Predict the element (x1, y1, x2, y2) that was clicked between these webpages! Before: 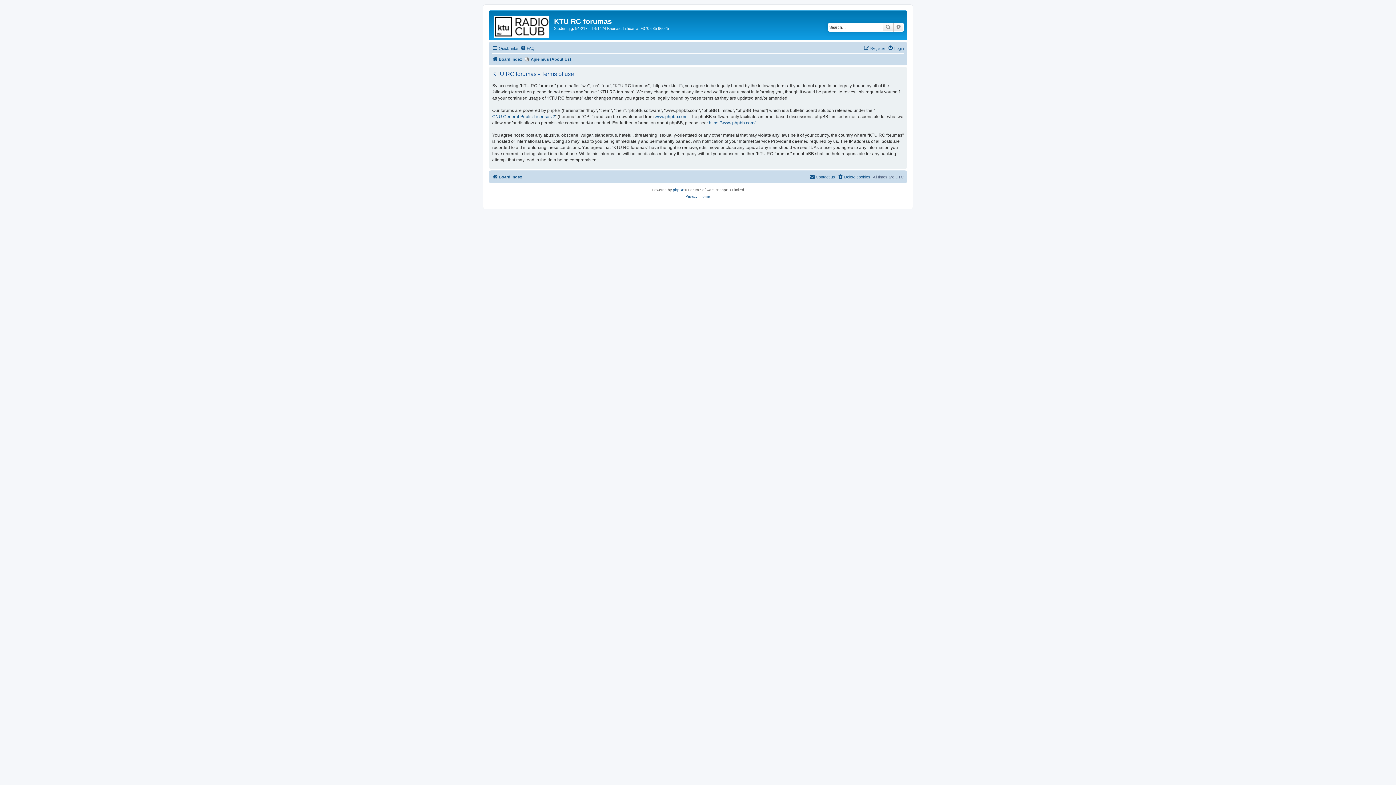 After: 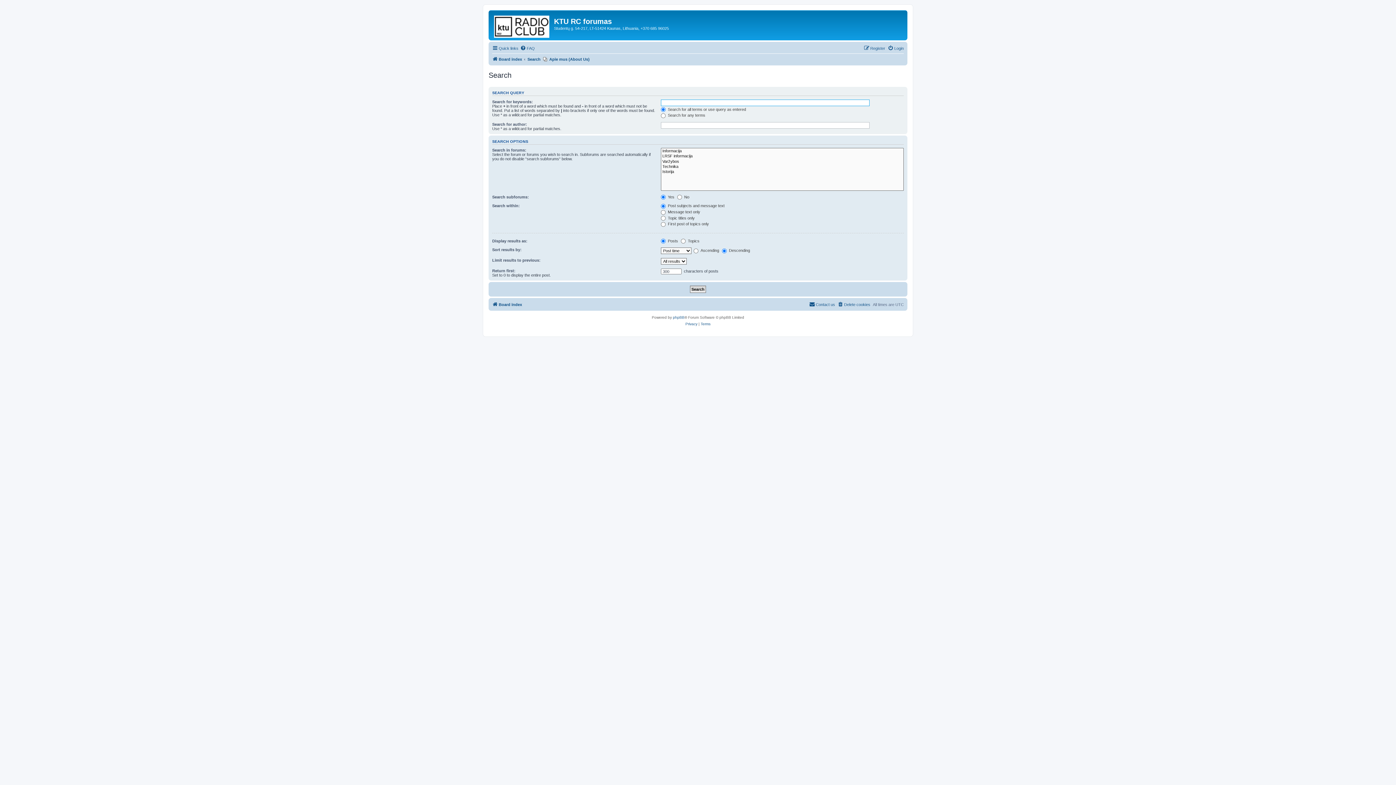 Action: bbox: (893, 22, 904, 31) label: Advanced search